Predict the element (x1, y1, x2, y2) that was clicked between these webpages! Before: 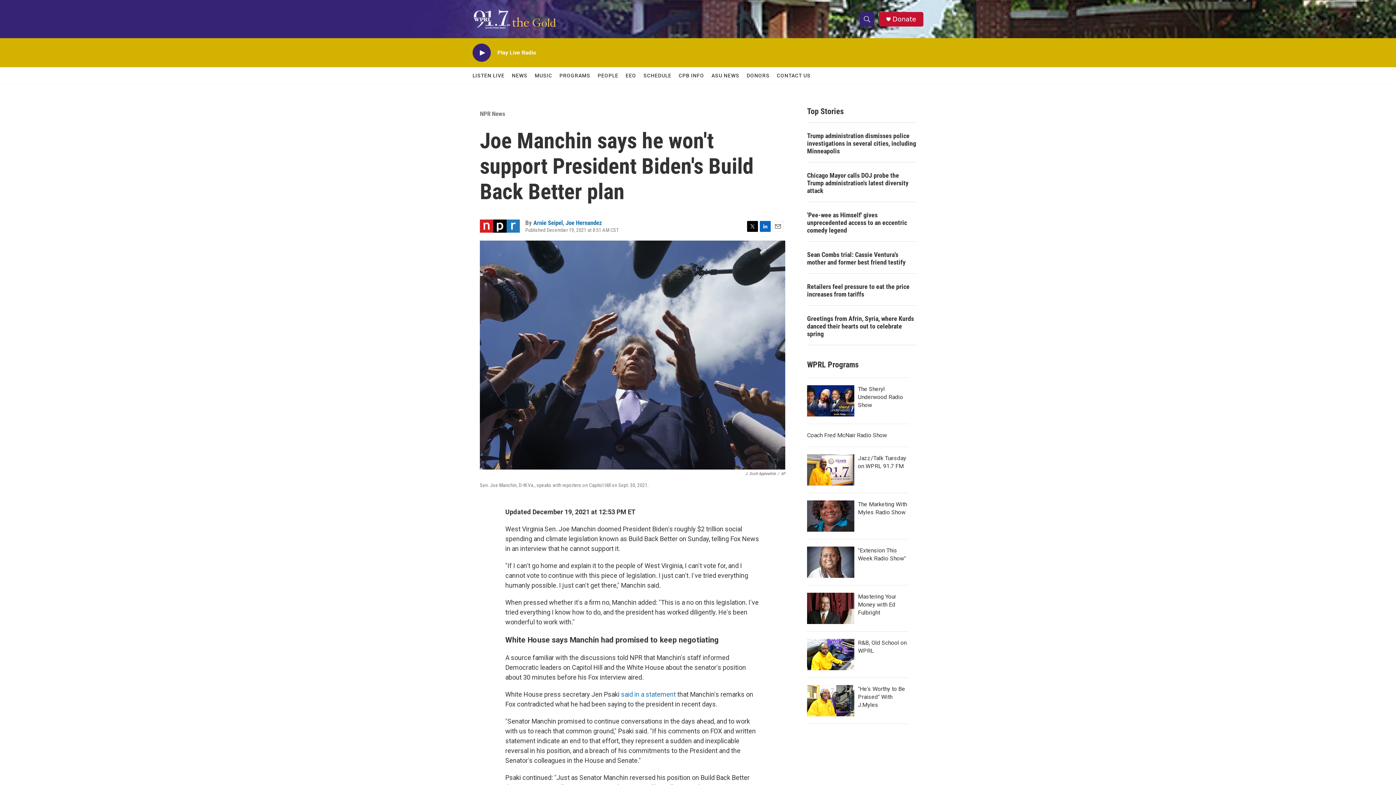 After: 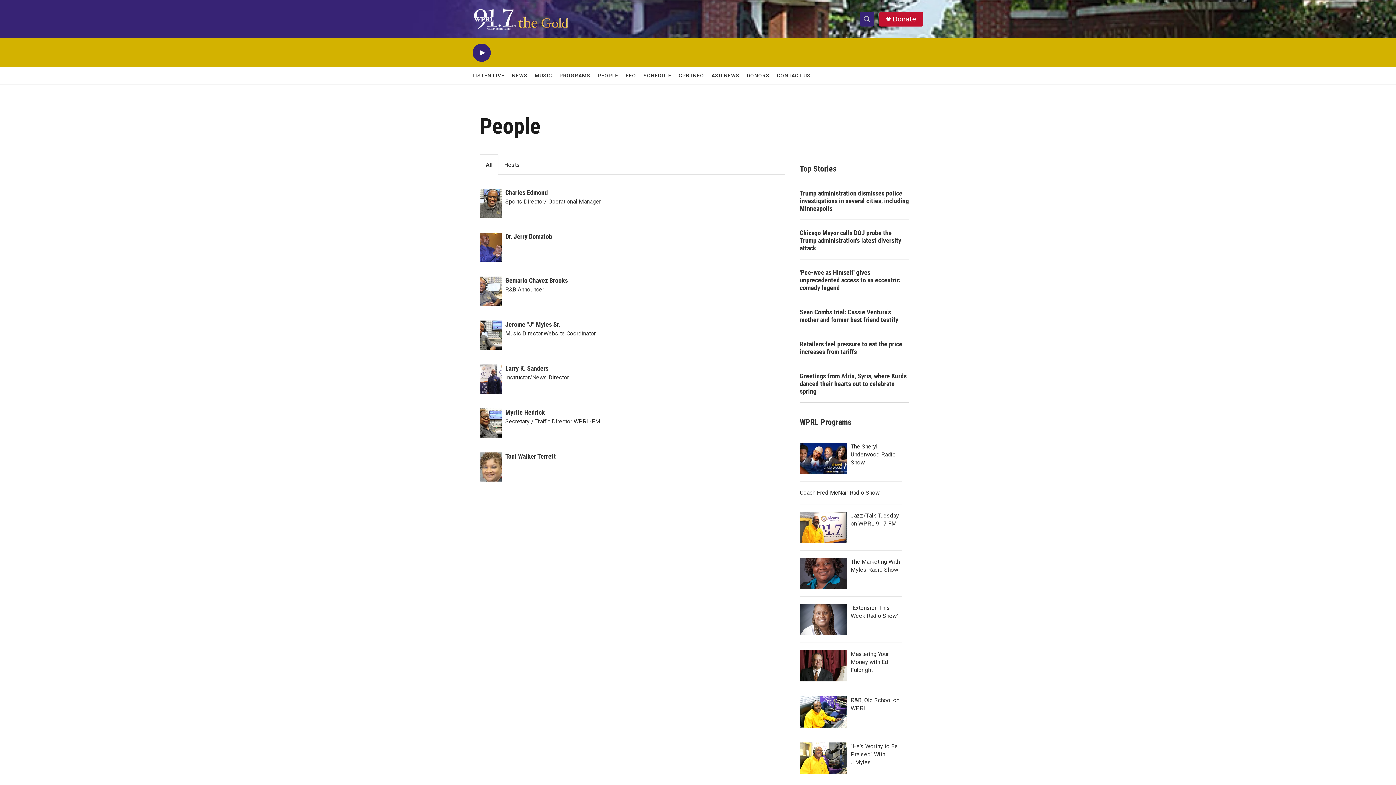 Action: bbox: (602, 67, 625, 84) label: PEOPLE